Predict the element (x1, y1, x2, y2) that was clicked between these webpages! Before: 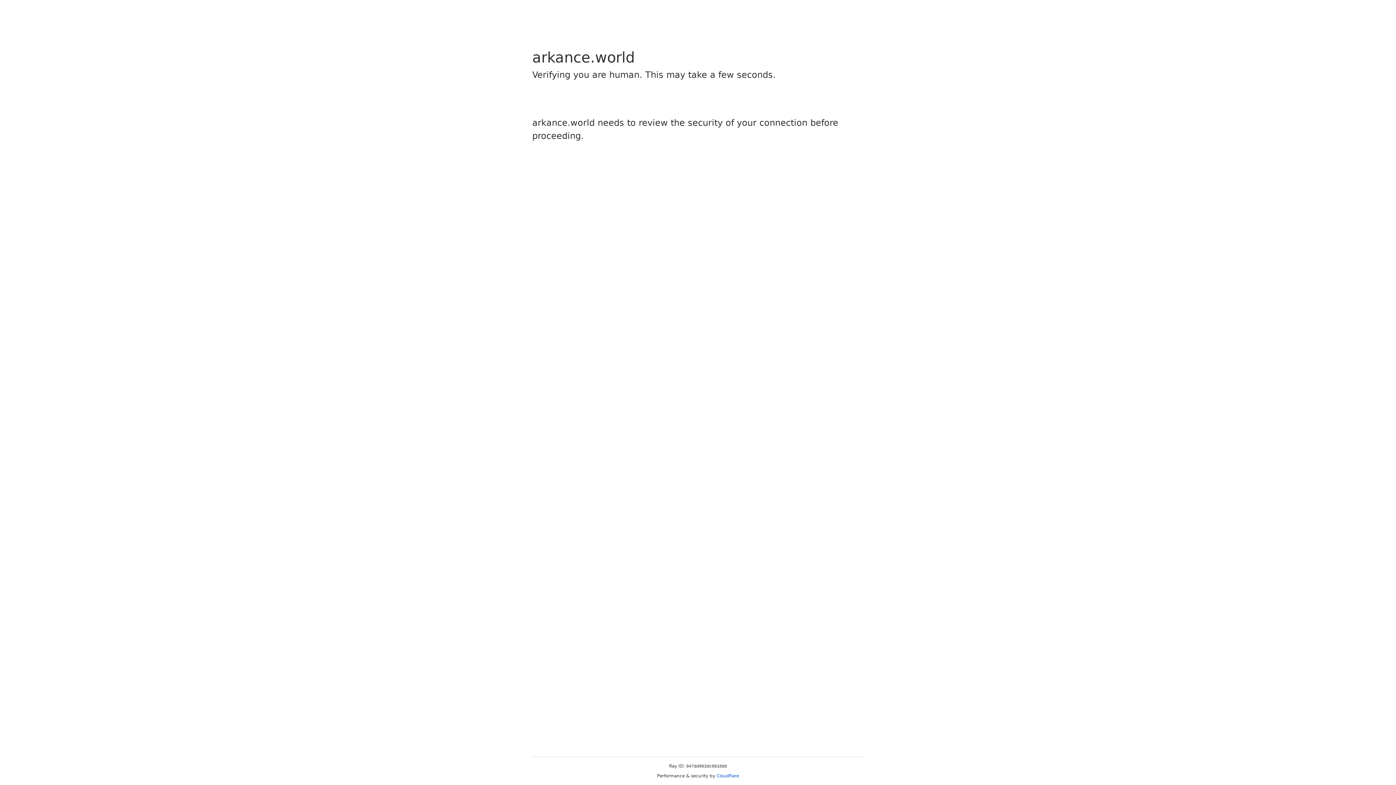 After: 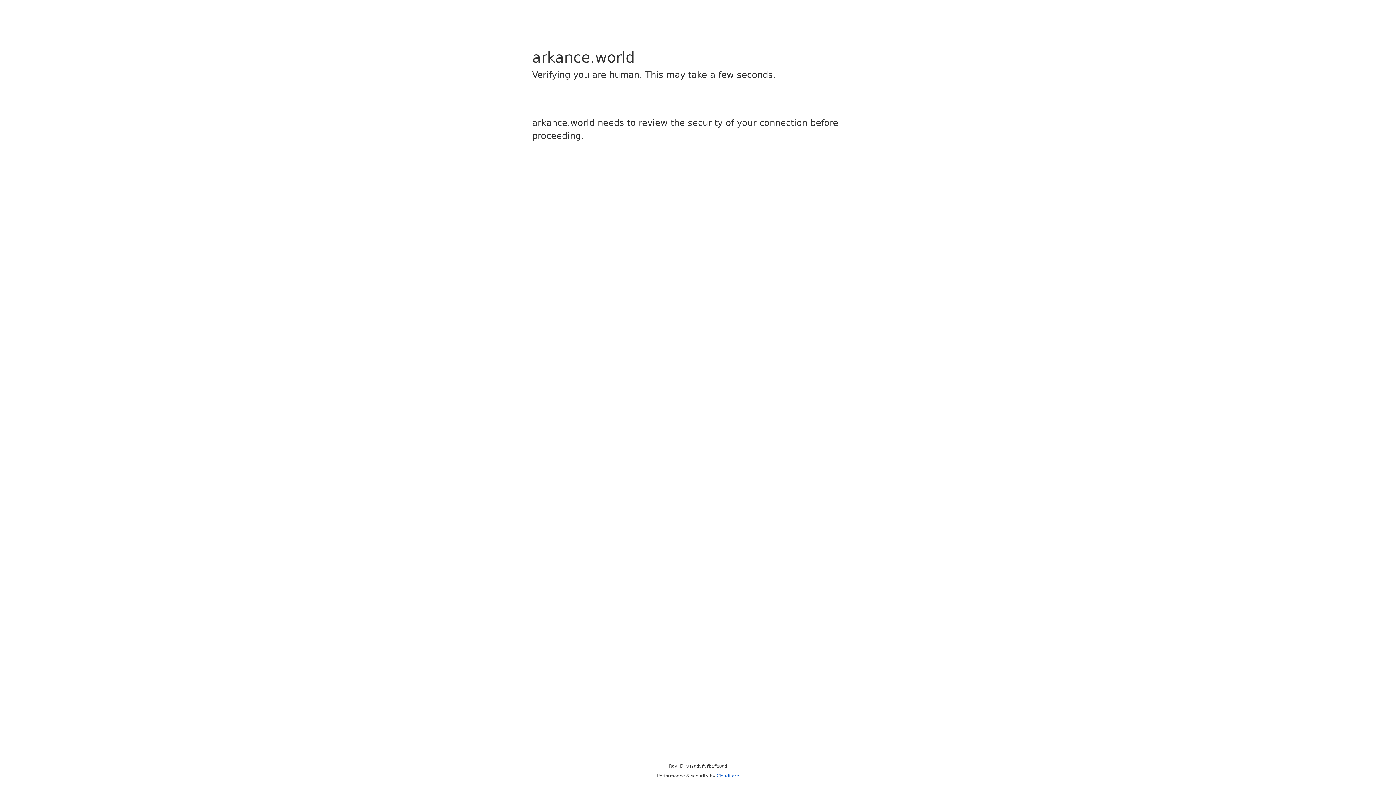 Action: bbox: (716, 773, 739, 778) label: Cloudflare